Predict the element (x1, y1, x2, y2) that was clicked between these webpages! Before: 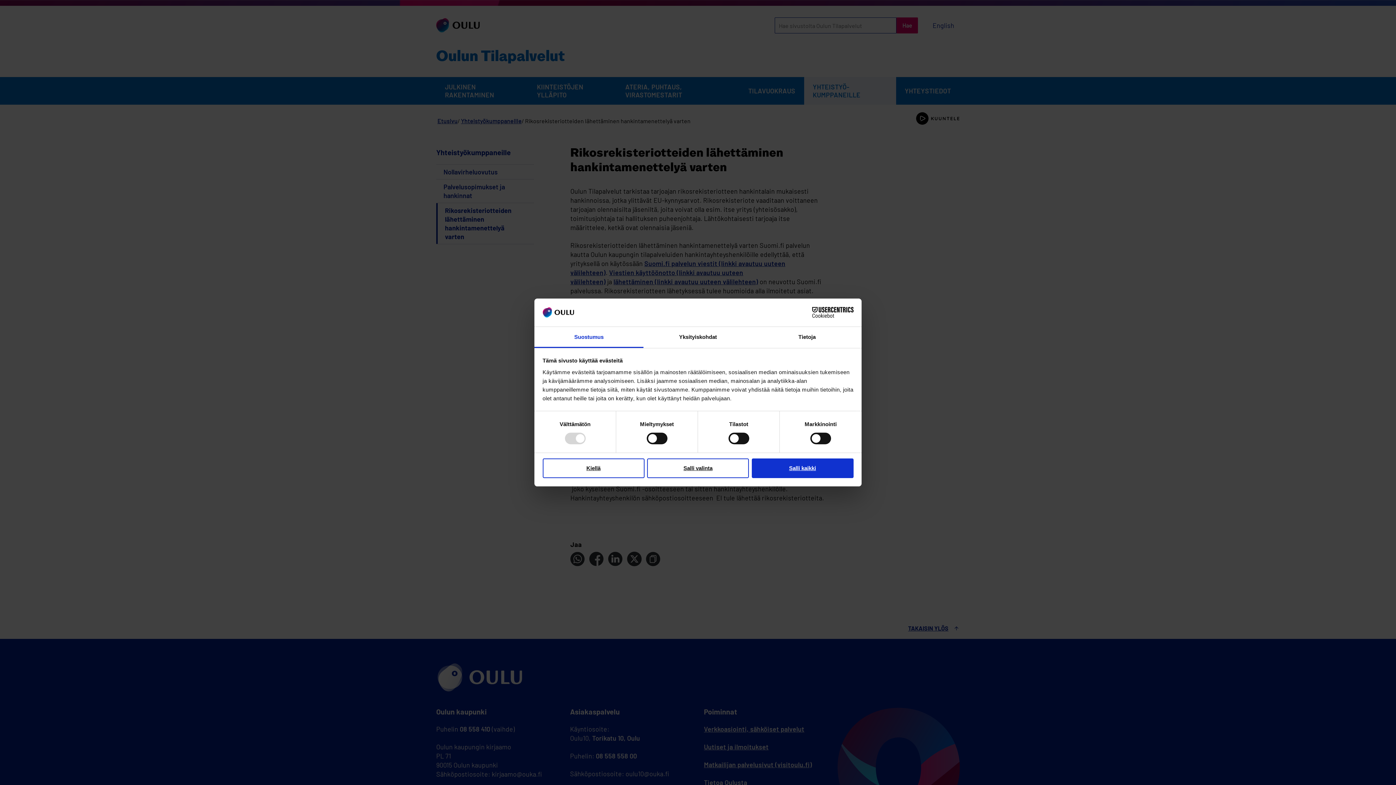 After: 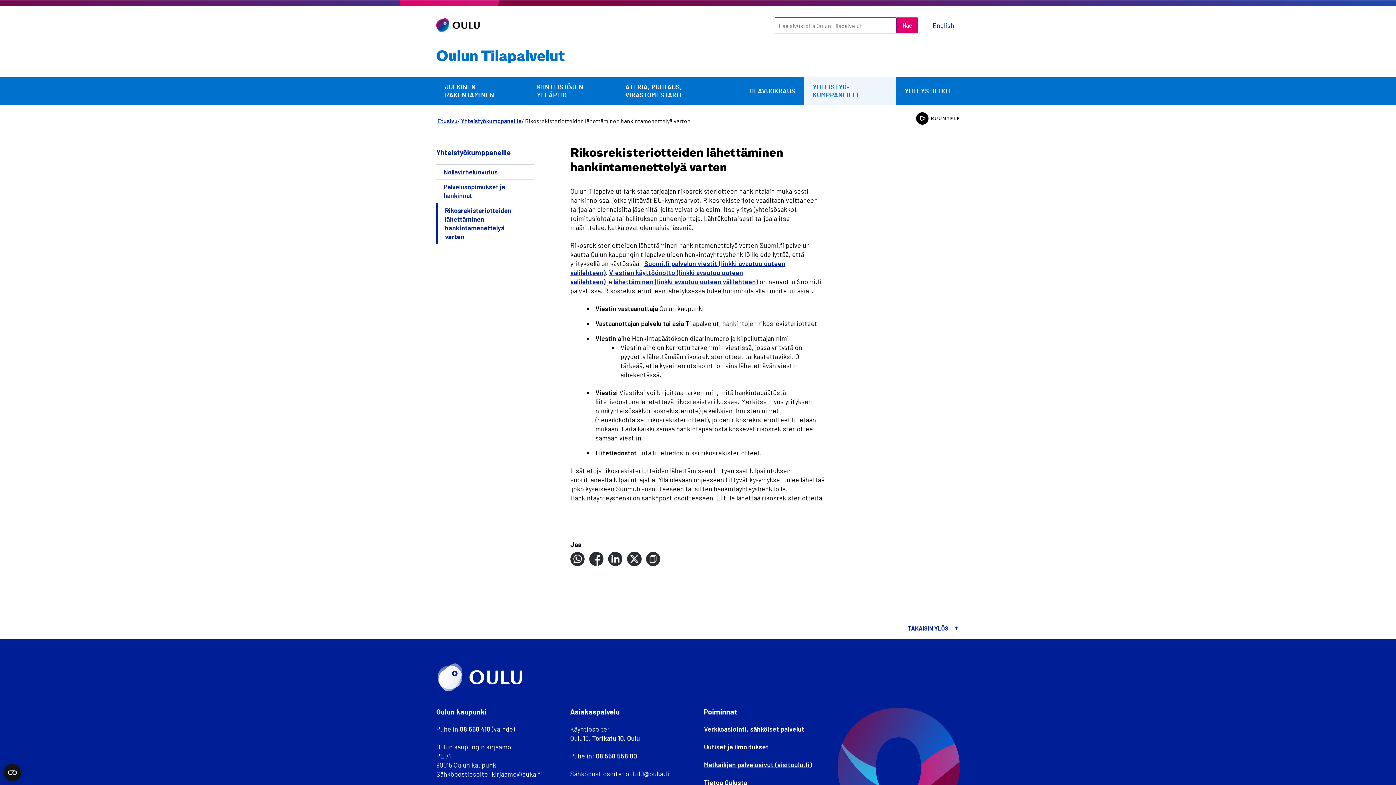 Action: bbox: (542, 458, 644, 478) label: Kiellä